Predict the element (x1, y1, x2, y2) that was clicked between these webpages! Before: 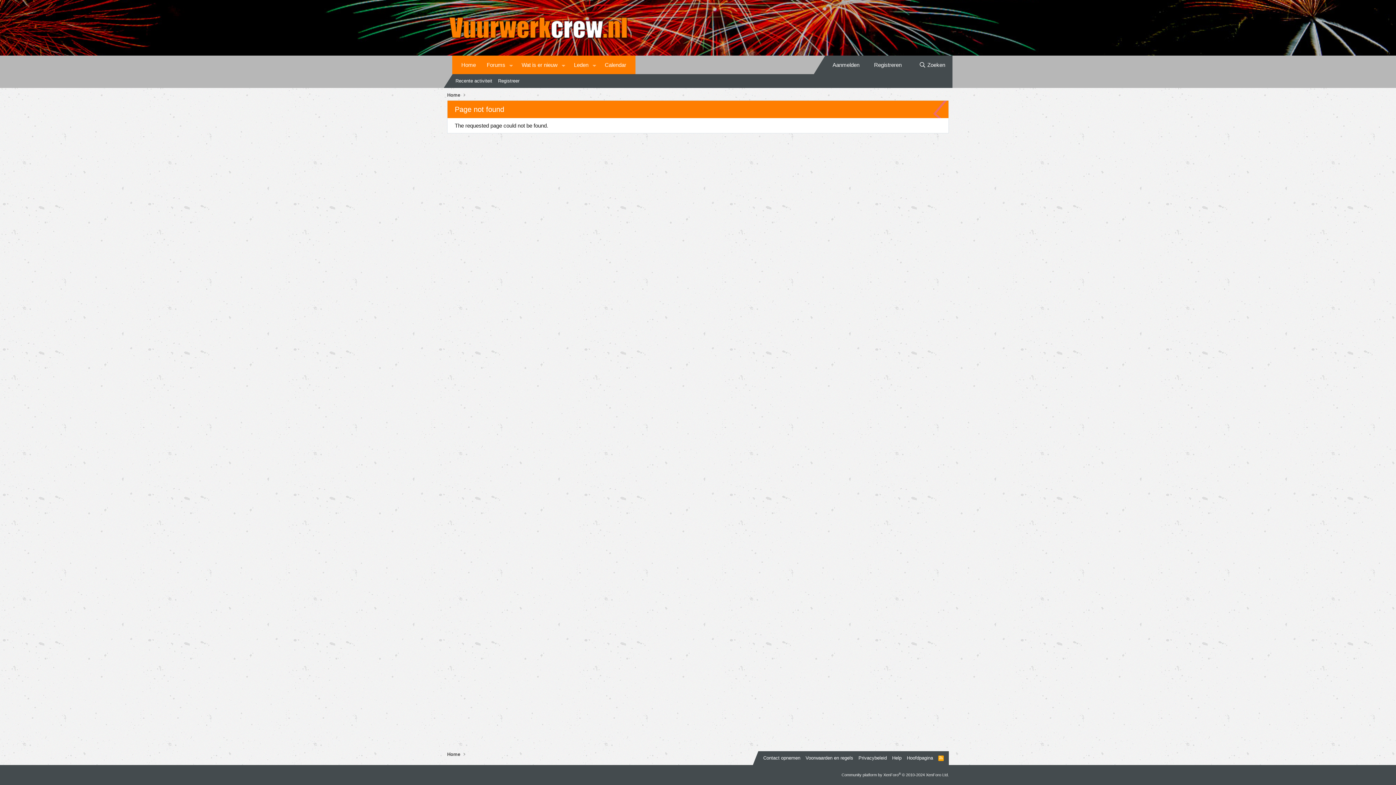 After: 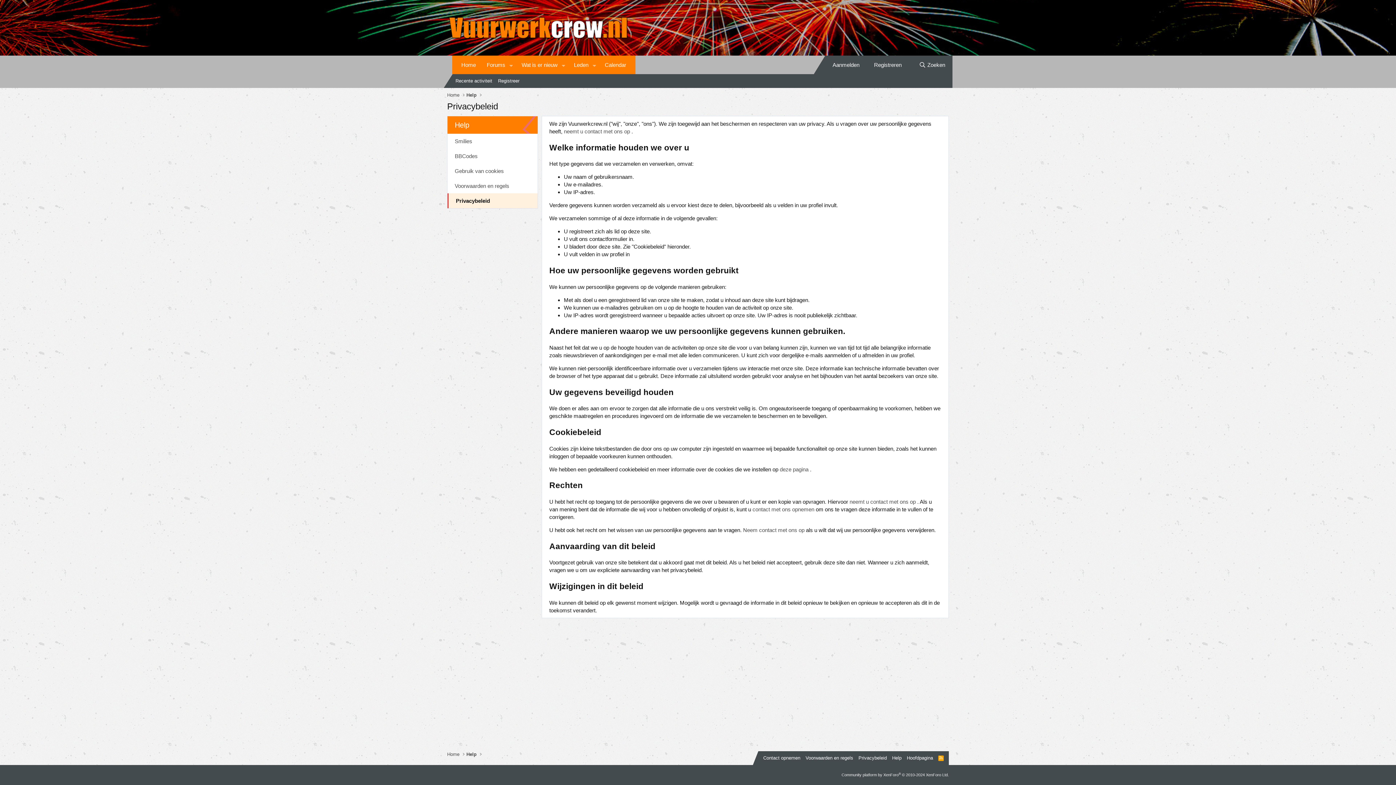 Action: label: Privacybeleid bbox: (857, 754, 888, 761)